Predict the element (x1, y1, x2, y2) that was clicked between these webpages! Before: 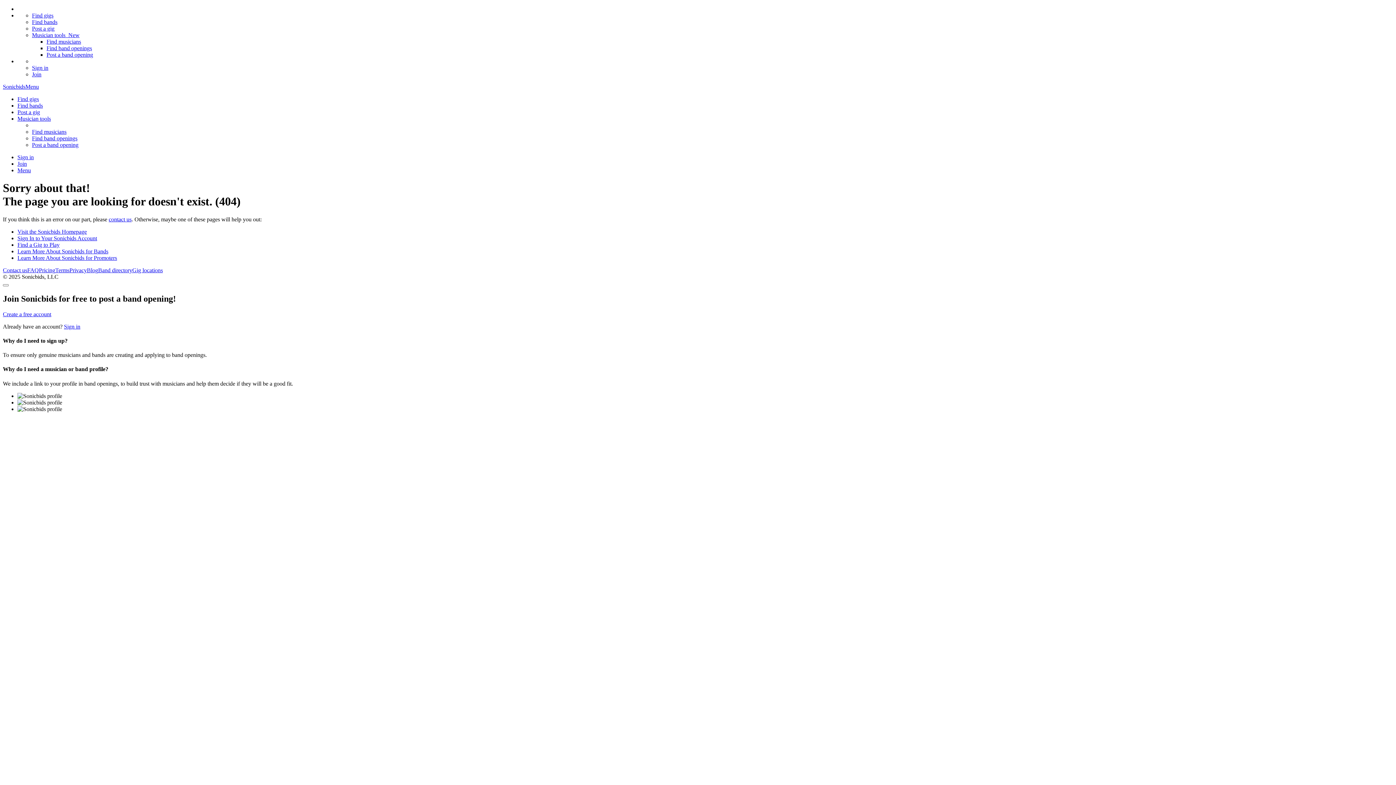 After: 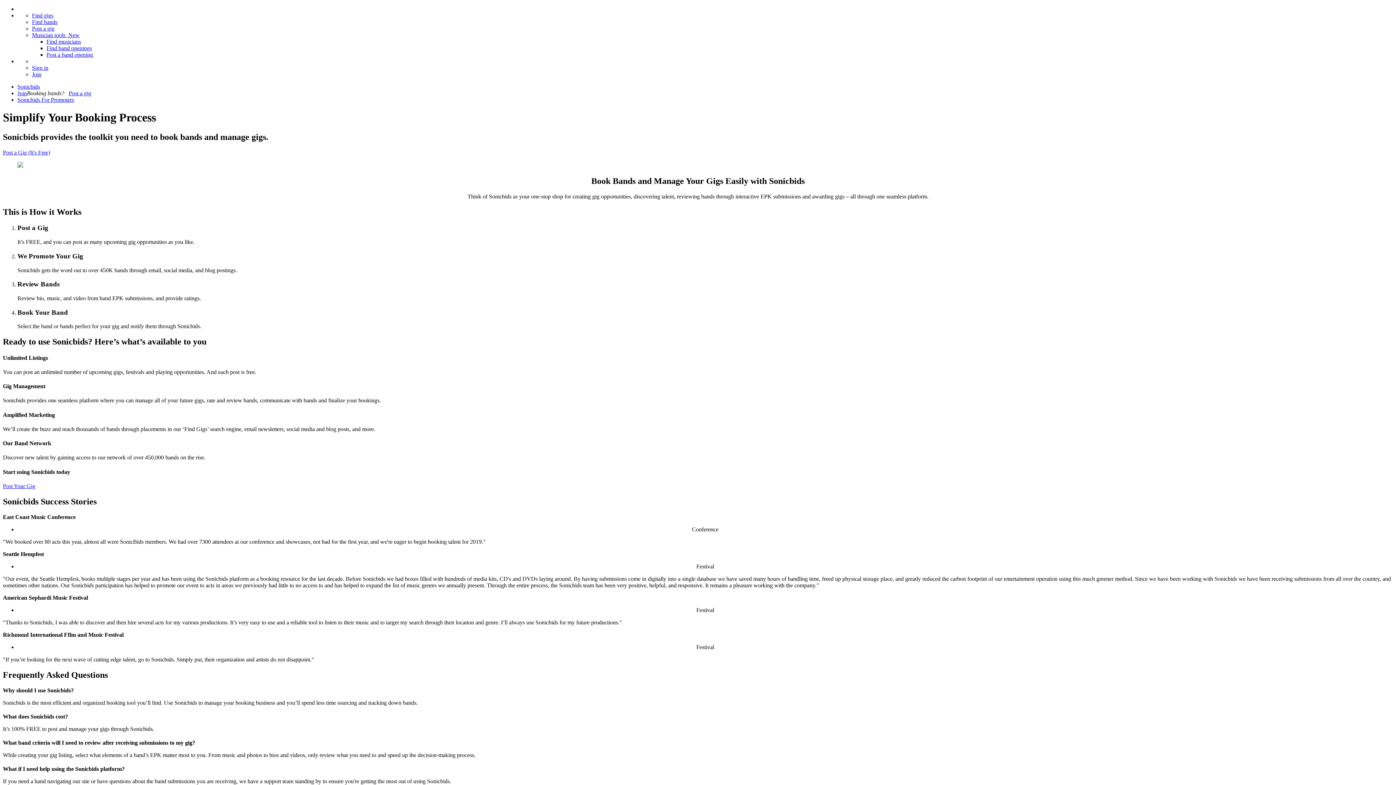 Action: label: Learn More About Sonicbids for Promoters bbox: (17, 254, 117, 261)